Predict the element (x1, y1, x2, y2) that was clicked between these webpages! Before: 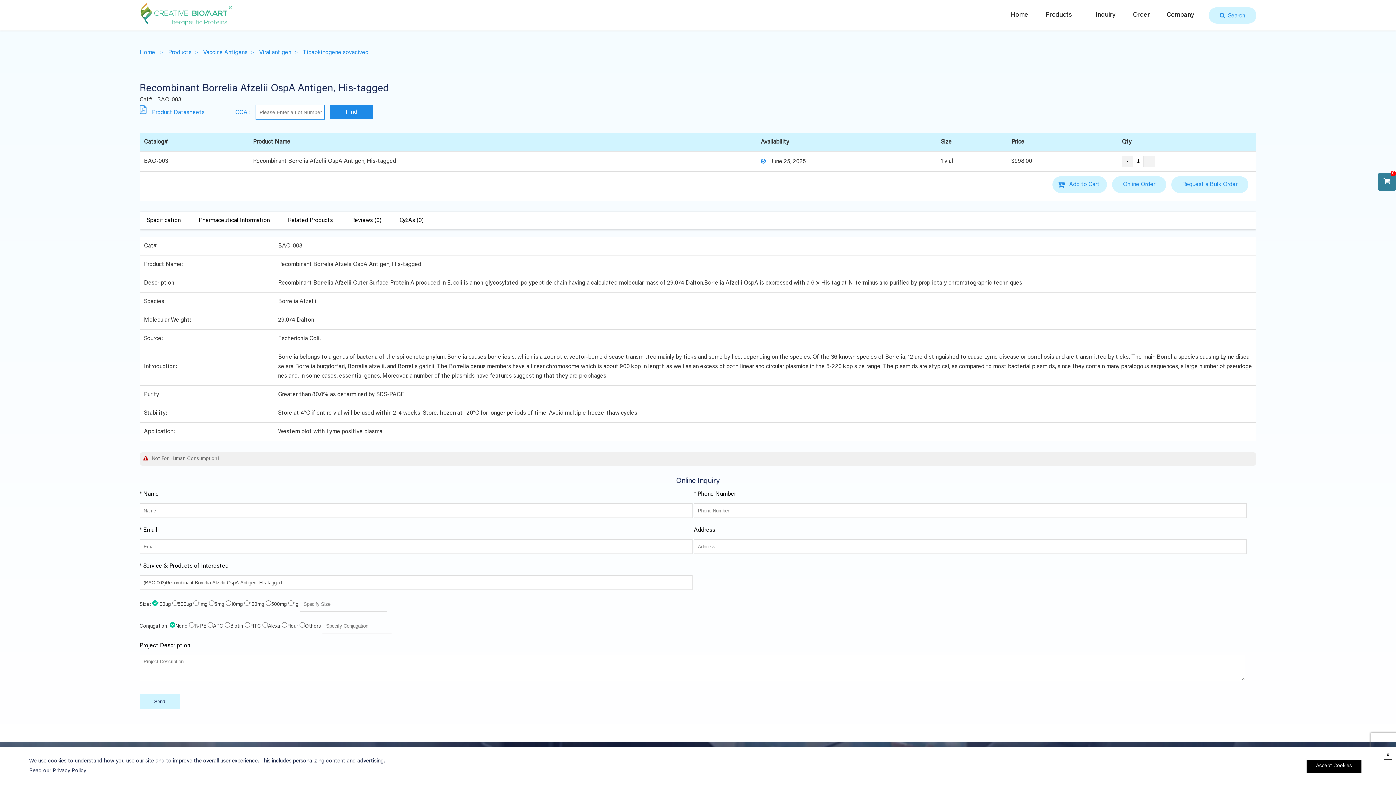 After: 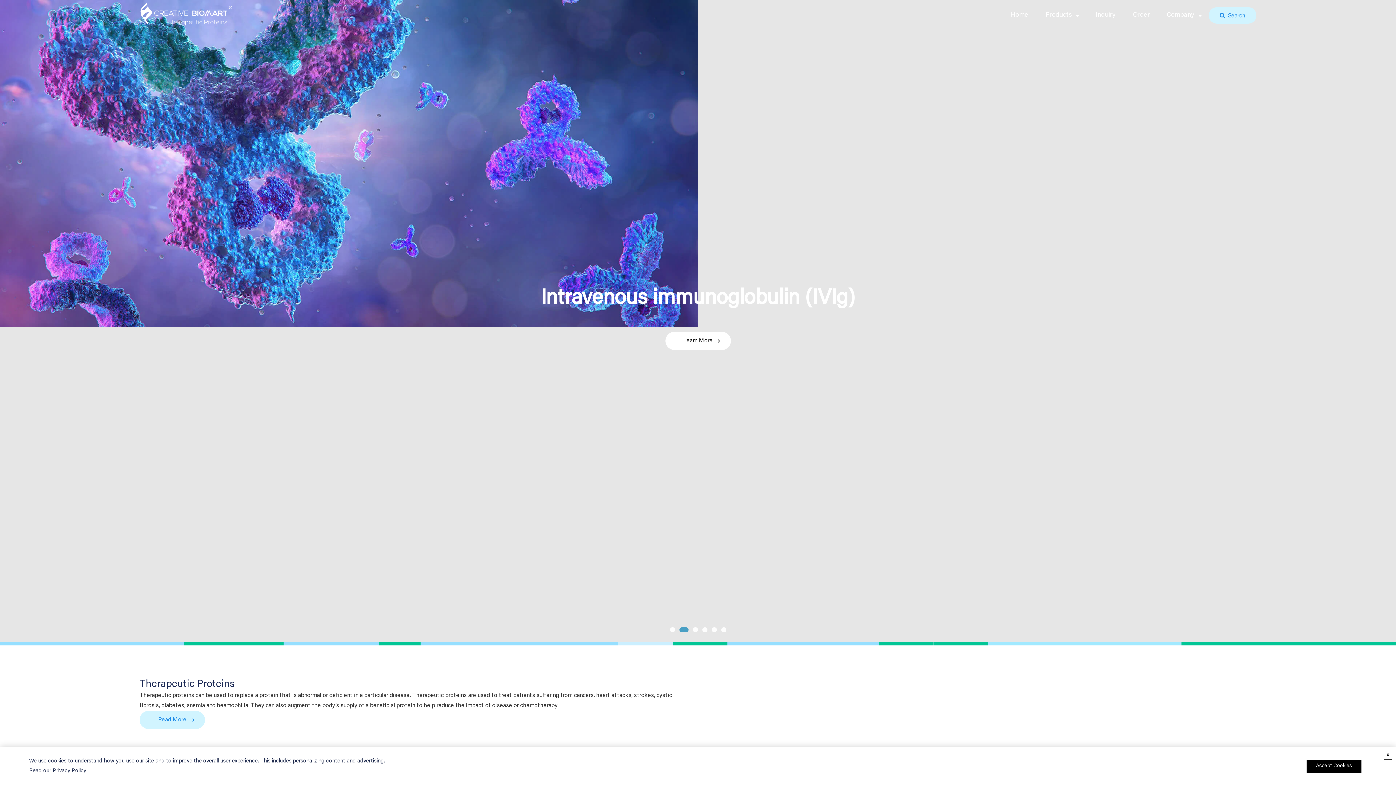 Action: bbox: (1002, 7, 1036, 23) label: Home